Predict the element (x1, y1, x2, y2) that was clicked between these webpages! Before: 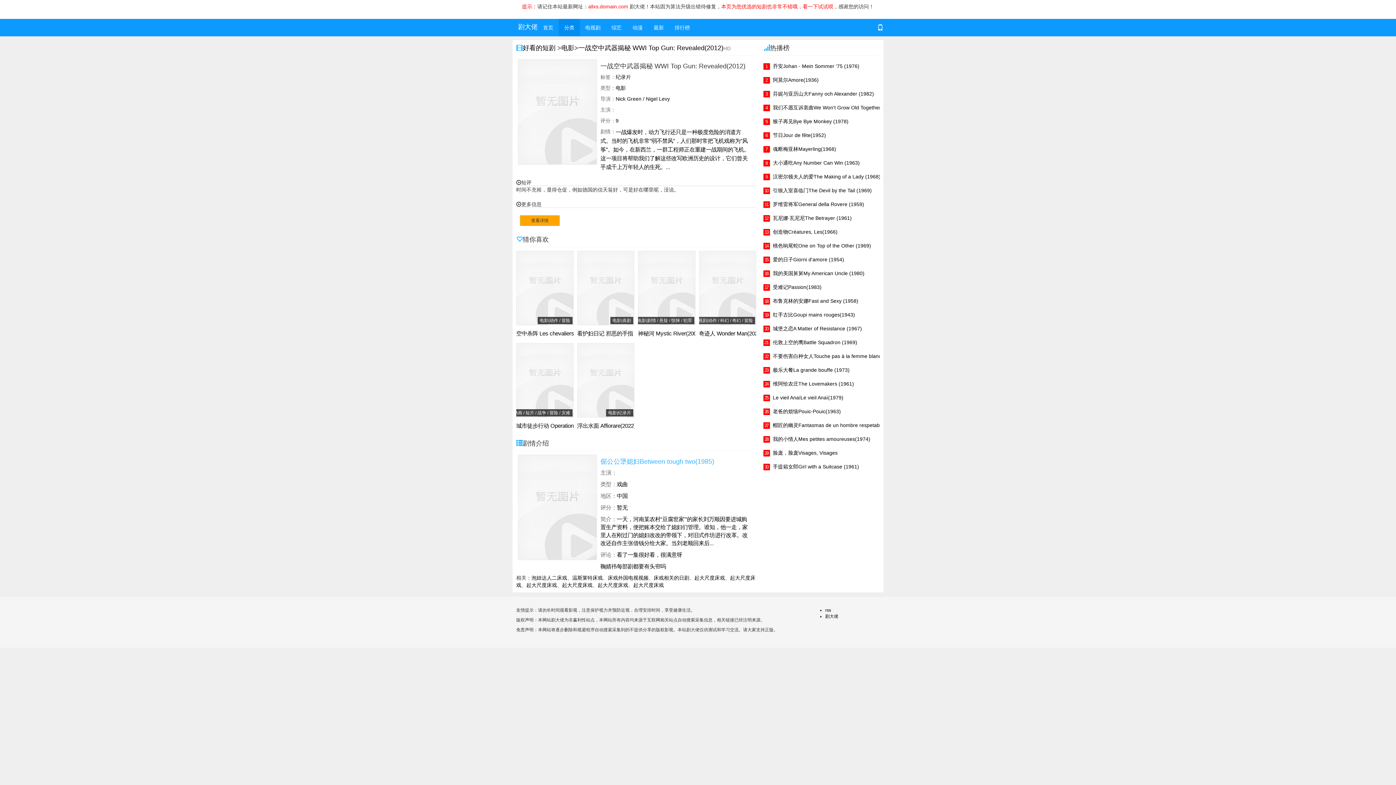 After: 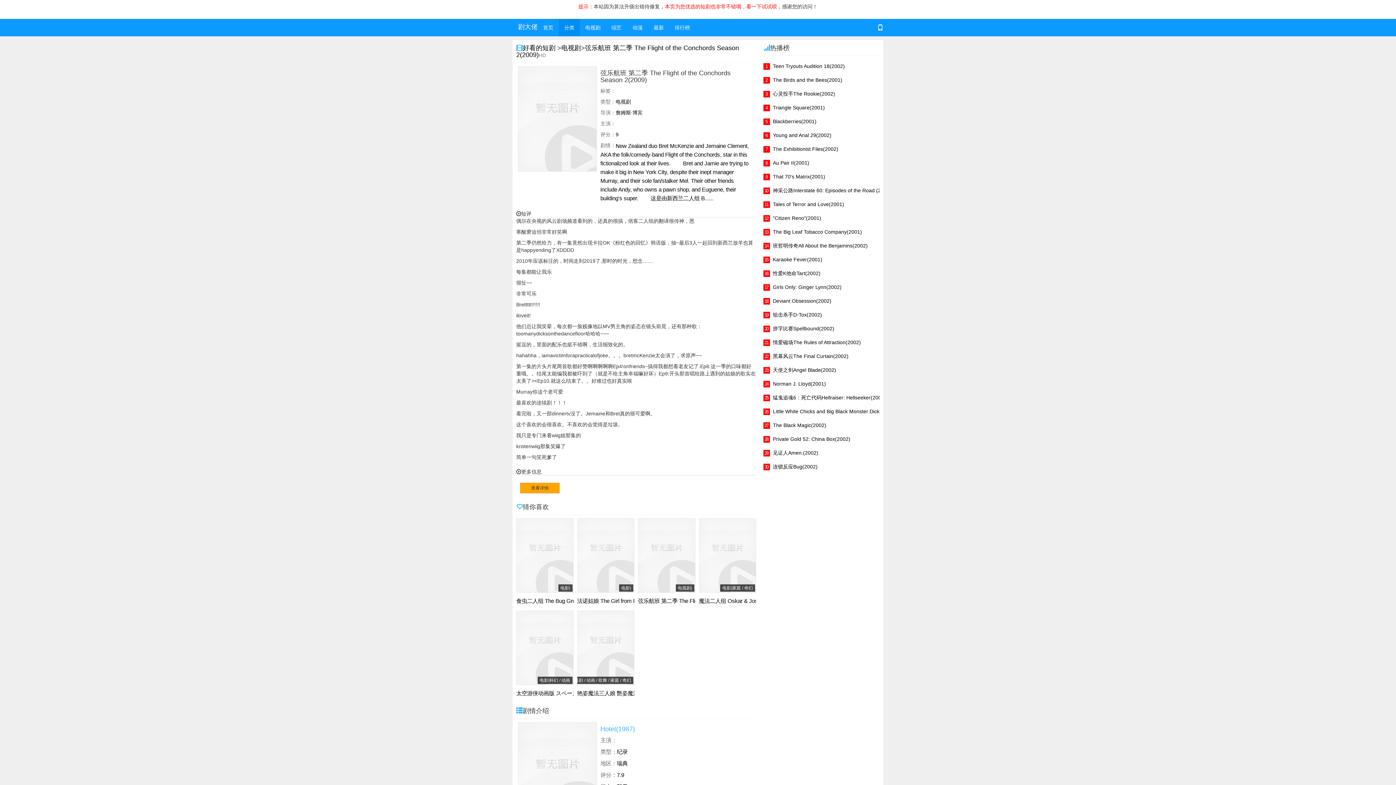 Action: label: 阿莫尔Amore(1936) bbox: (773, 77, 818, 82)